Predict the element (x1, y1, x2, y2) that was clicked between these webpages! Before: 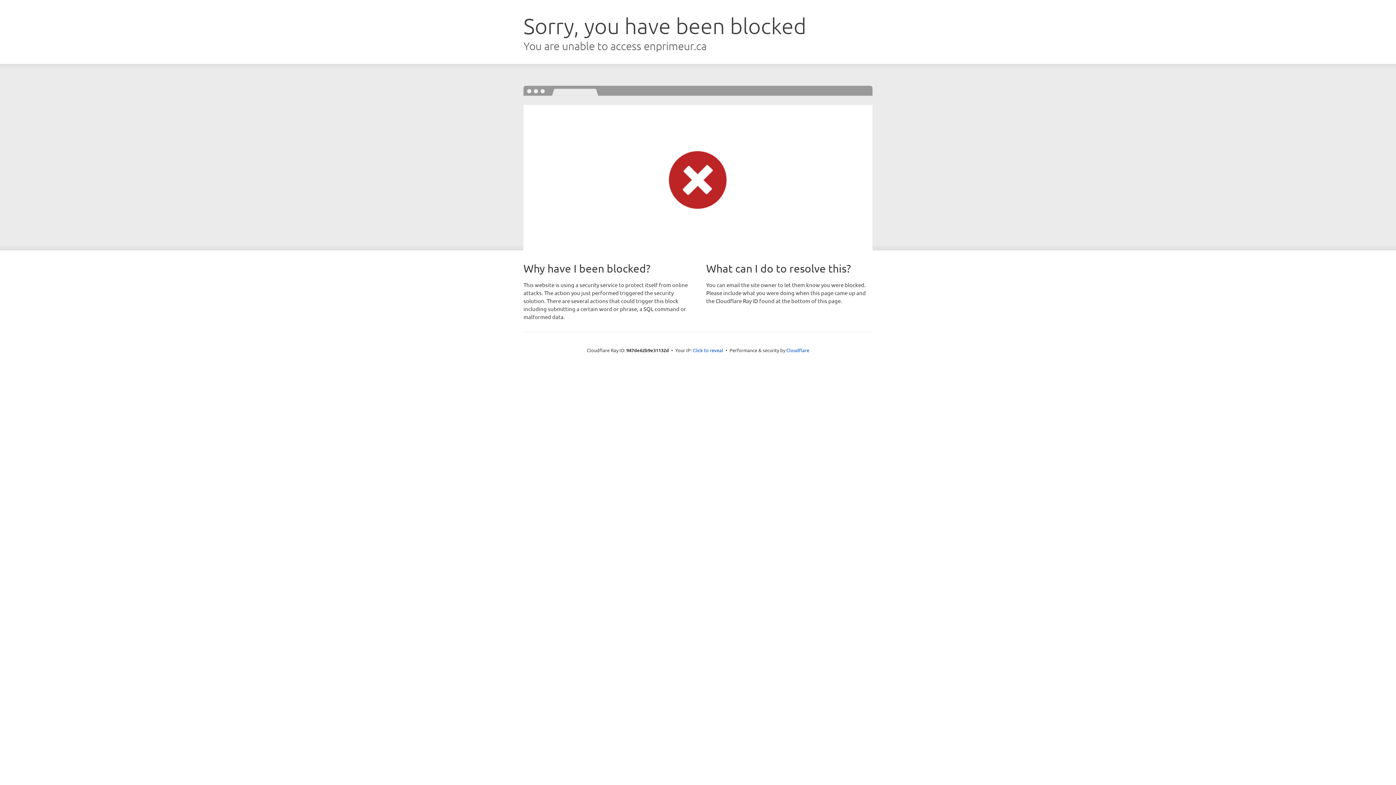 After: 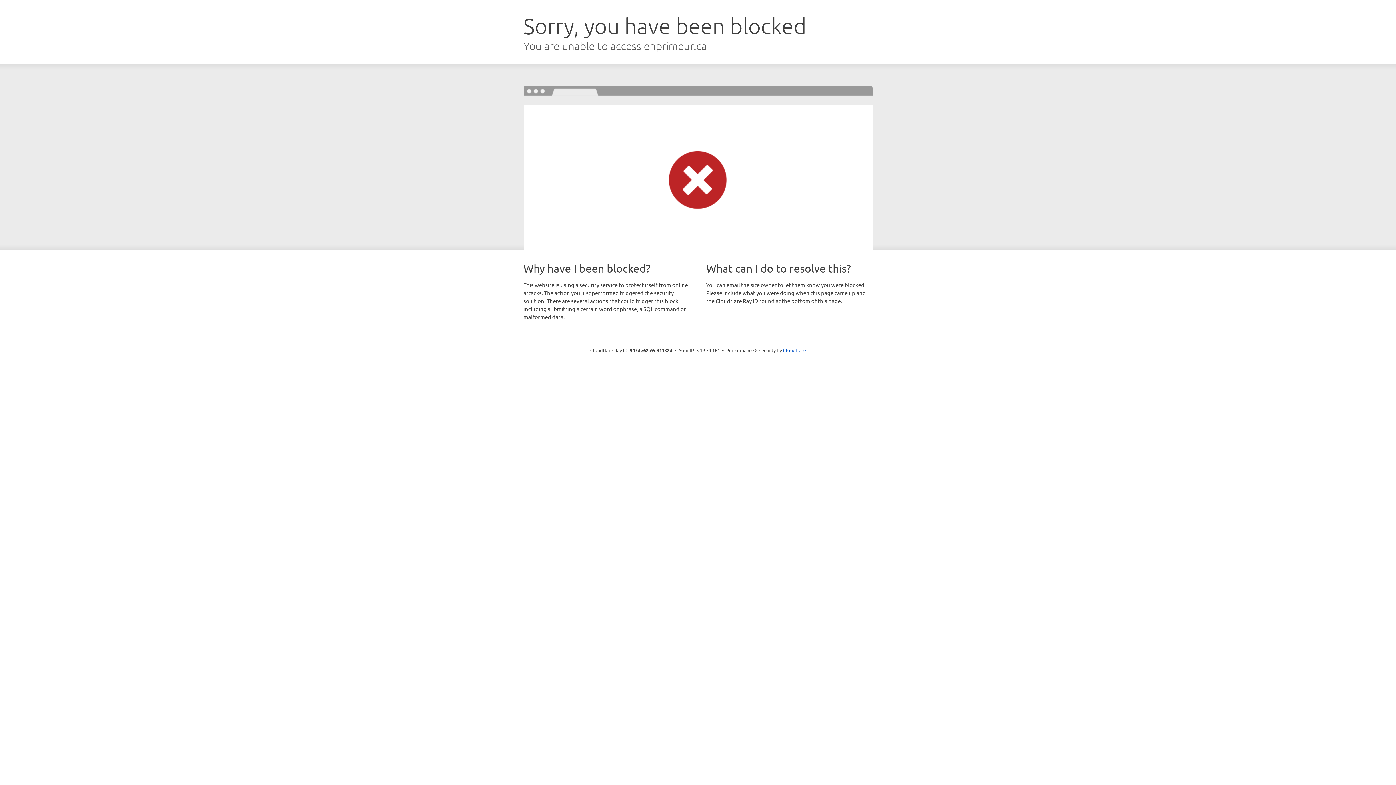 Action: label: Click to reveal bbox: (692, 346, 723, 353)